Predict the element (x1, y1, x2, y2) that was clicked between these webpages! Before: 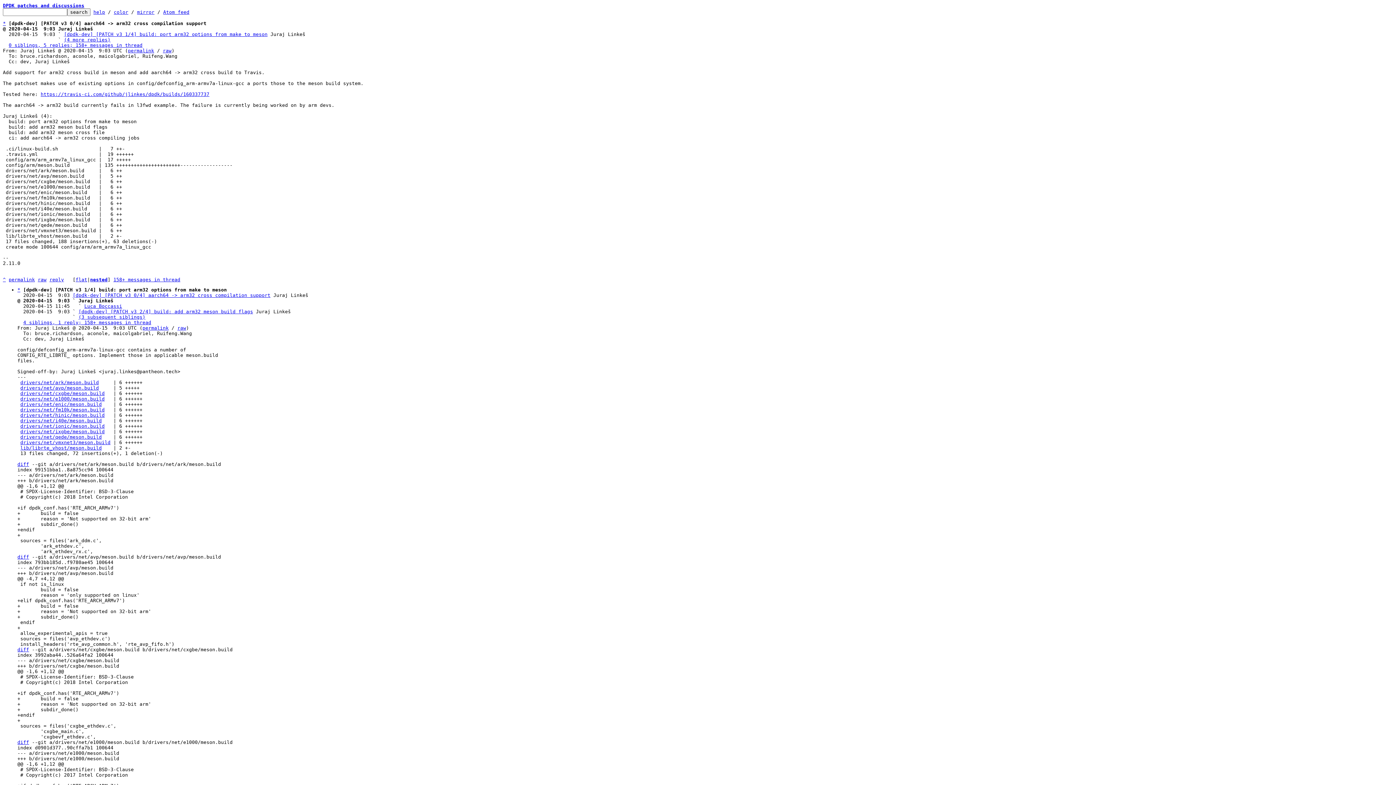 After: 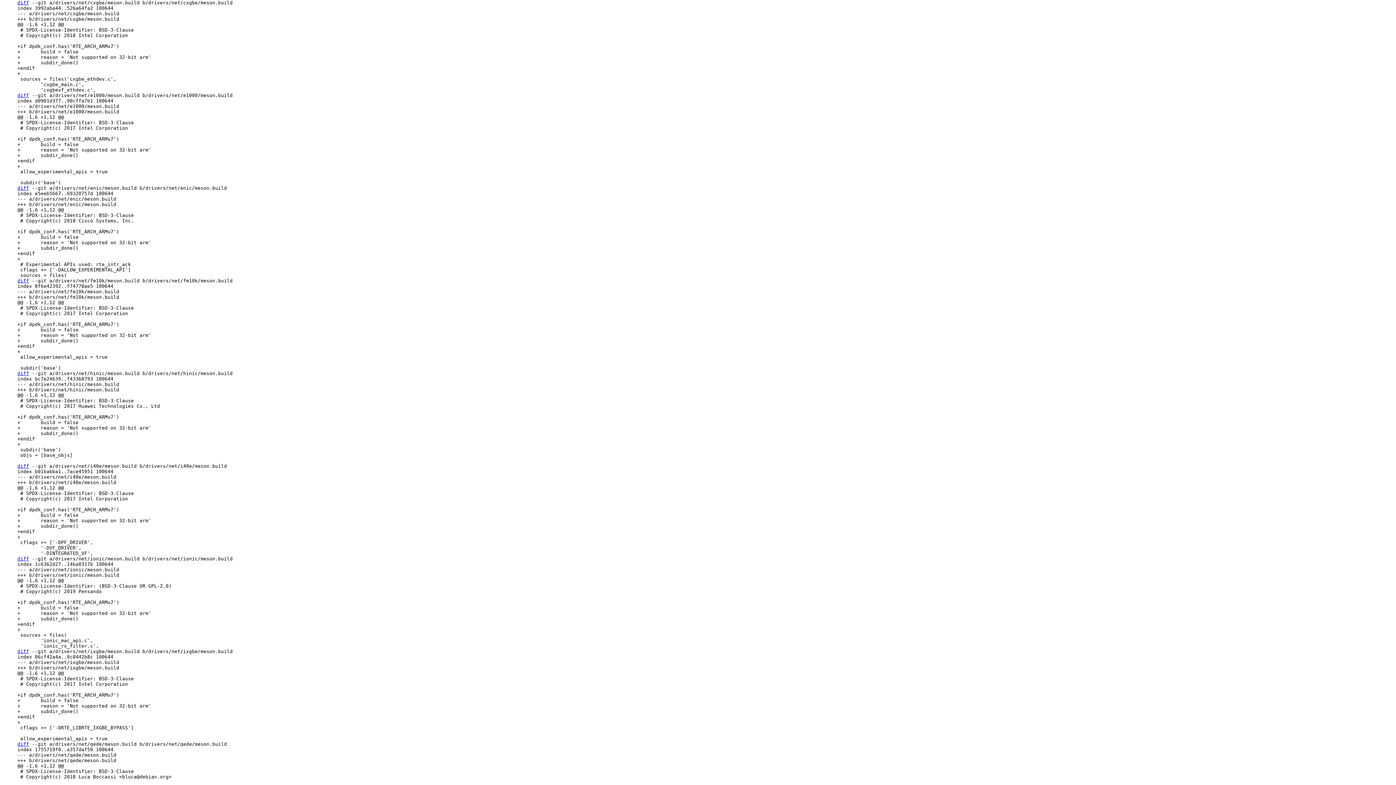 Action: bbox: (20, 390, 104, 396) label: drivers/net/cxgbe/meson.build